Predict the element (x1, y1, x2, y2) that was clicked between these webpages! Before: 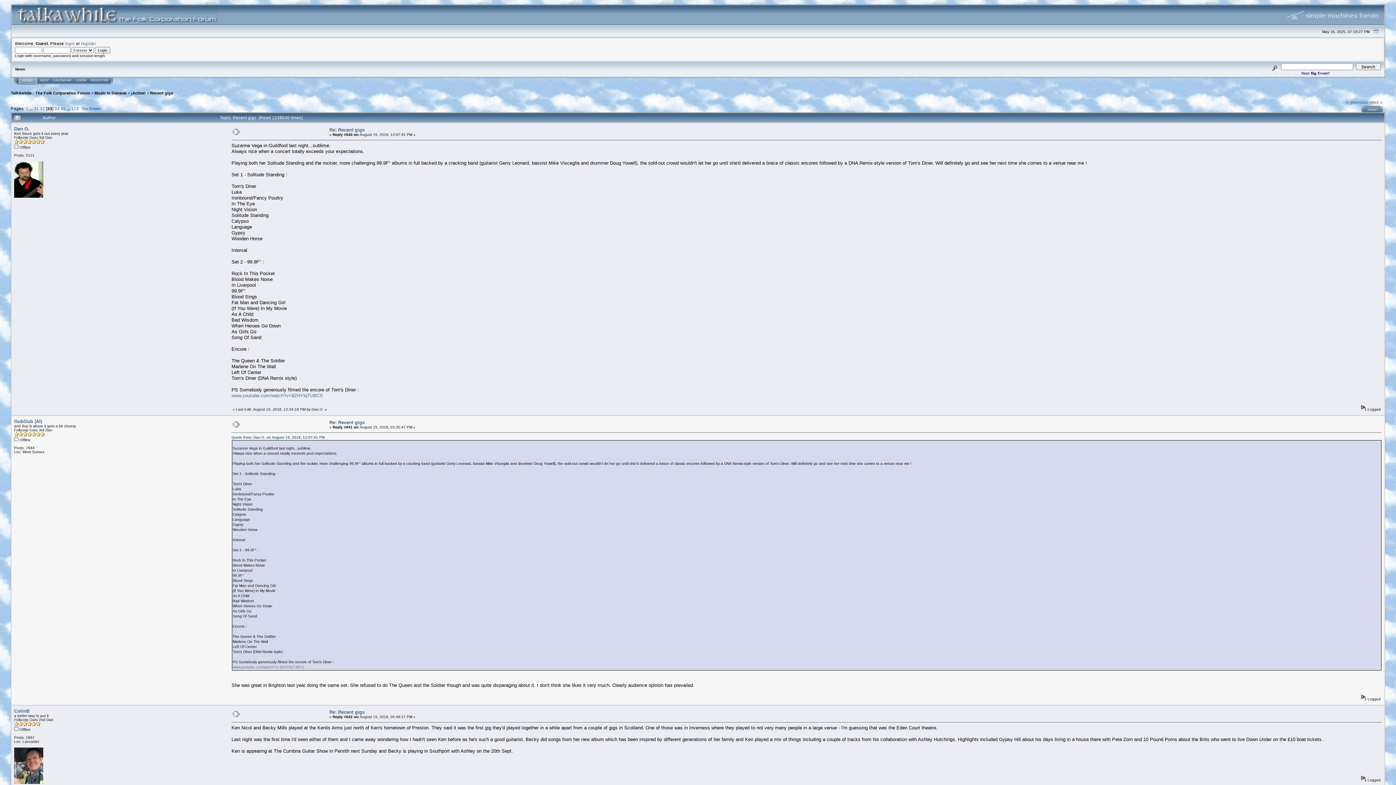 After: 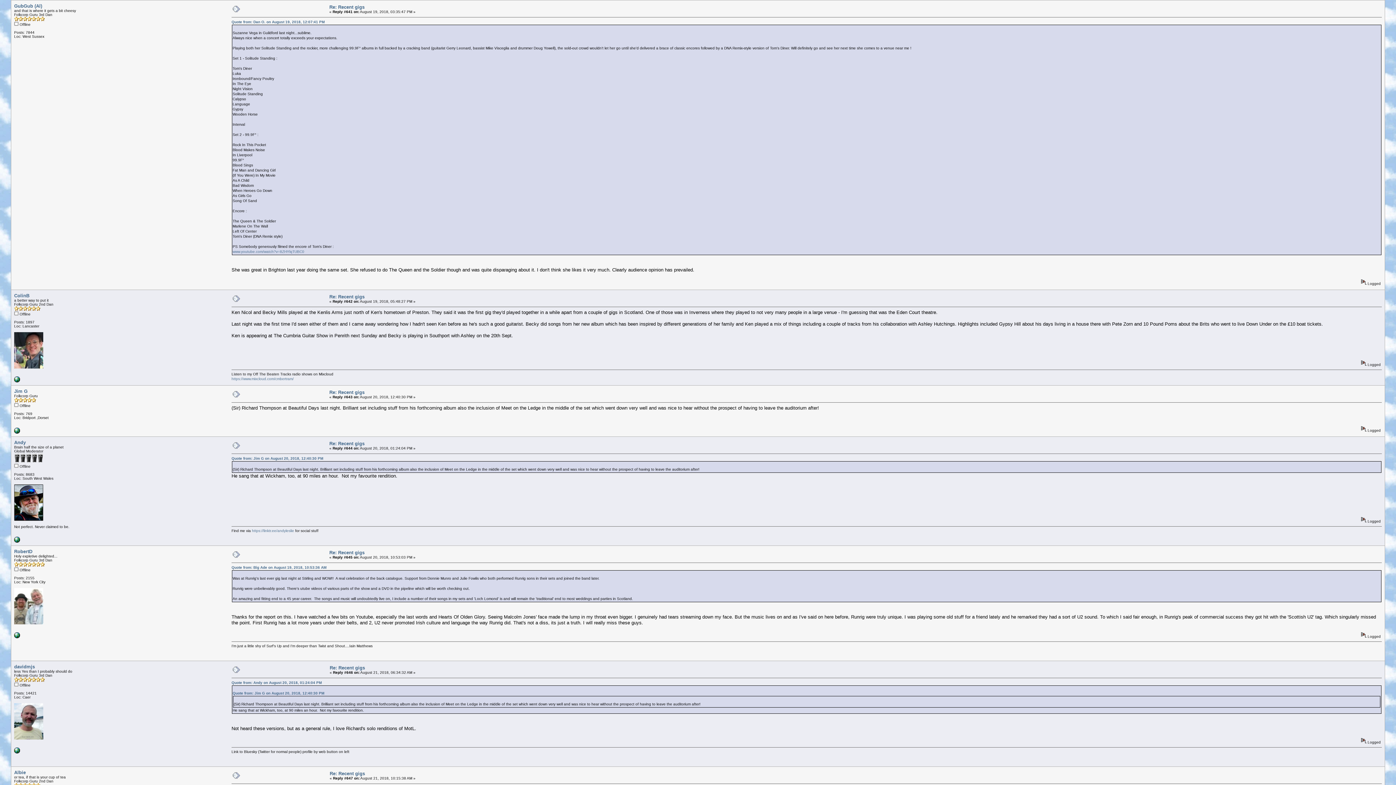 Action: bbox: (329, 419, 364, 425) label: Re: Recent gigs